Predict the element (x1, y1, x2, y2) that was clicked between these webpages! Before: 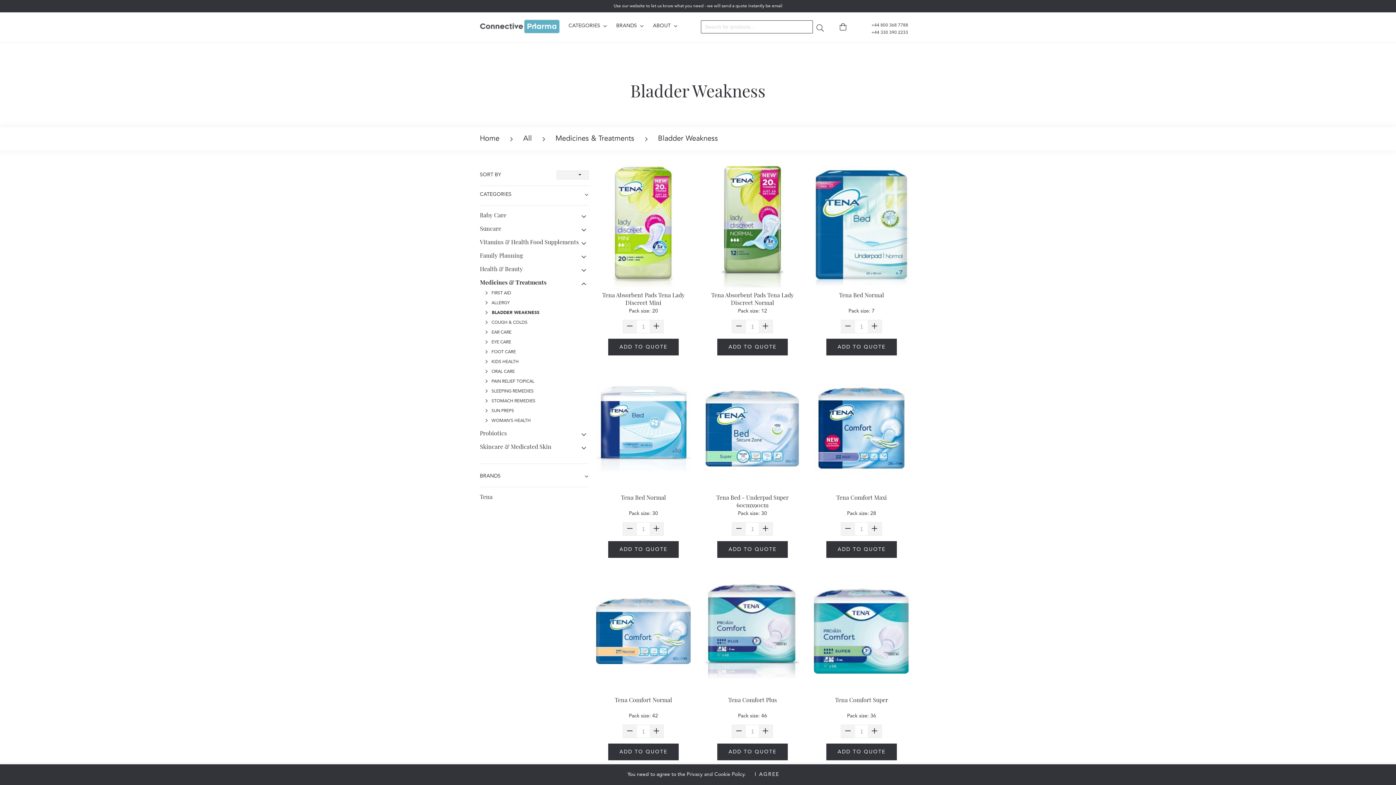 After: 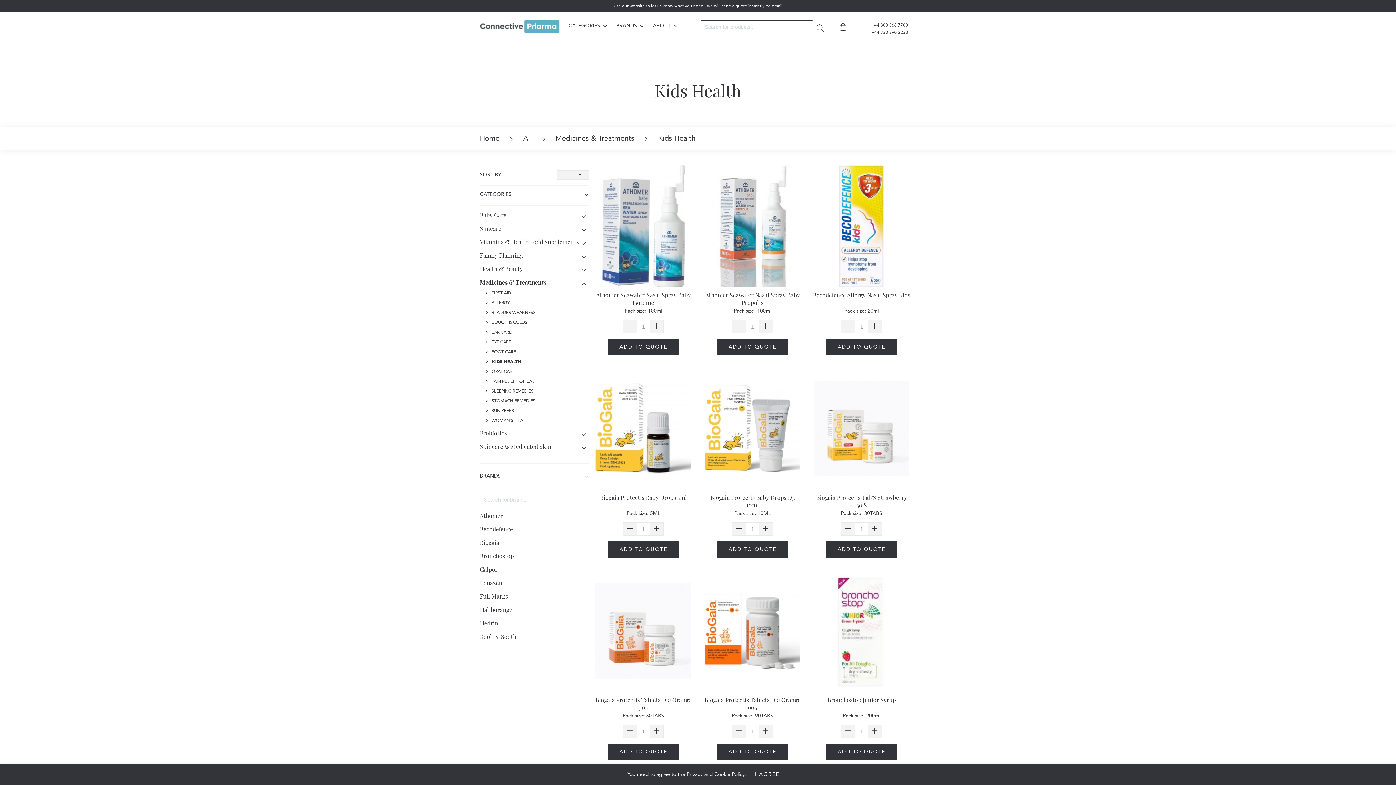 Action: label:  KIDS HEALTH bbox: (485, 360, 518, 364)